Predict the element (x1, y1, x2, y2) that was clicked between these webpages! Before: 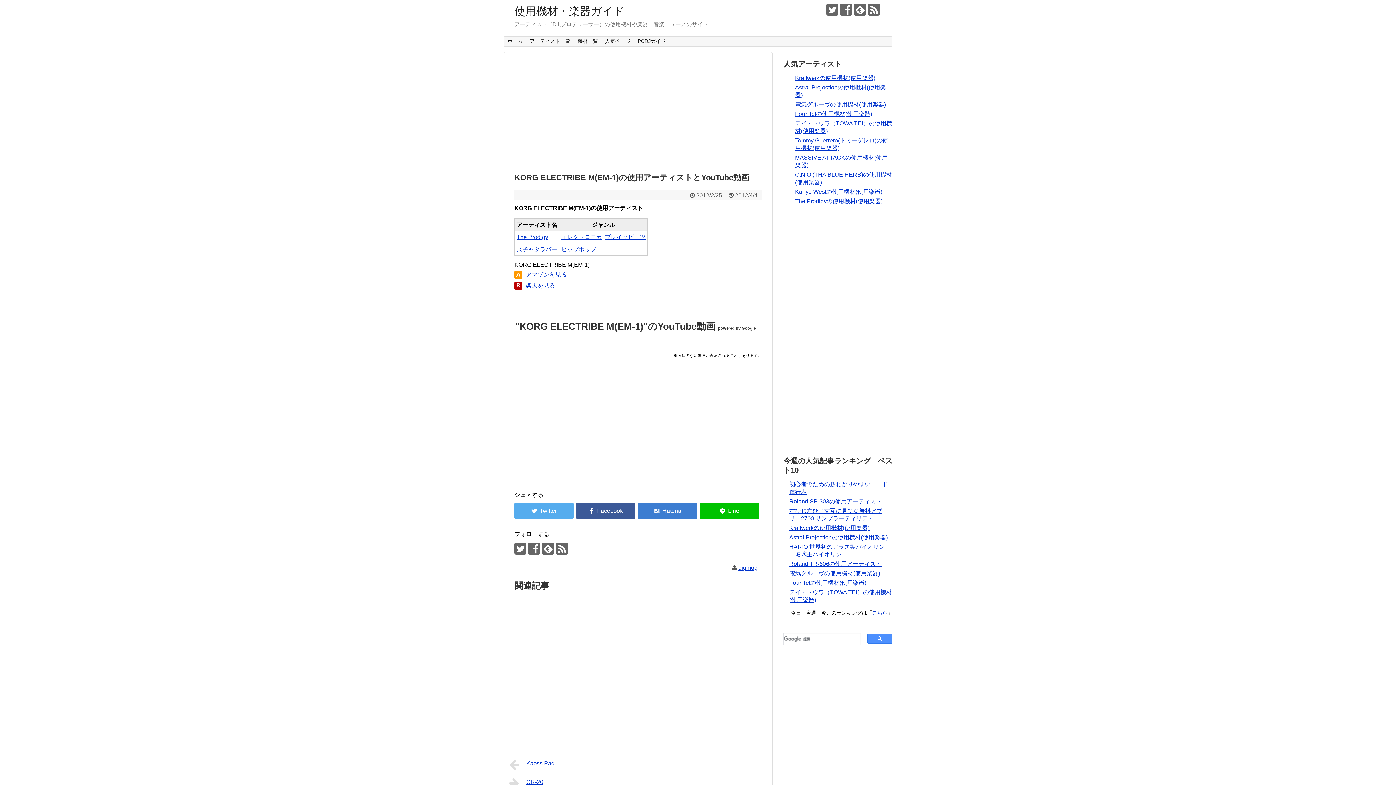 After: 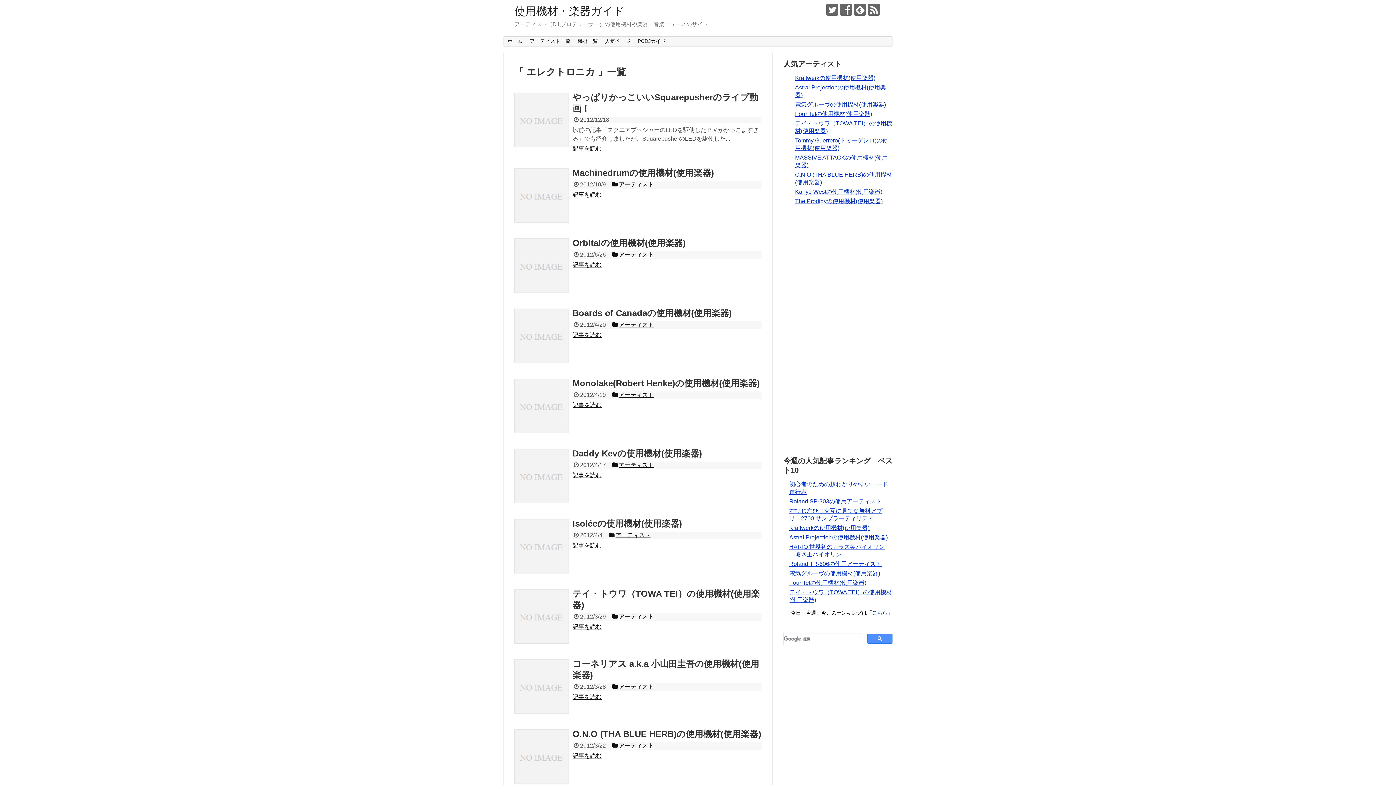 Action: bbox: (561, 234, 602, 240) label: エレクトロニカ